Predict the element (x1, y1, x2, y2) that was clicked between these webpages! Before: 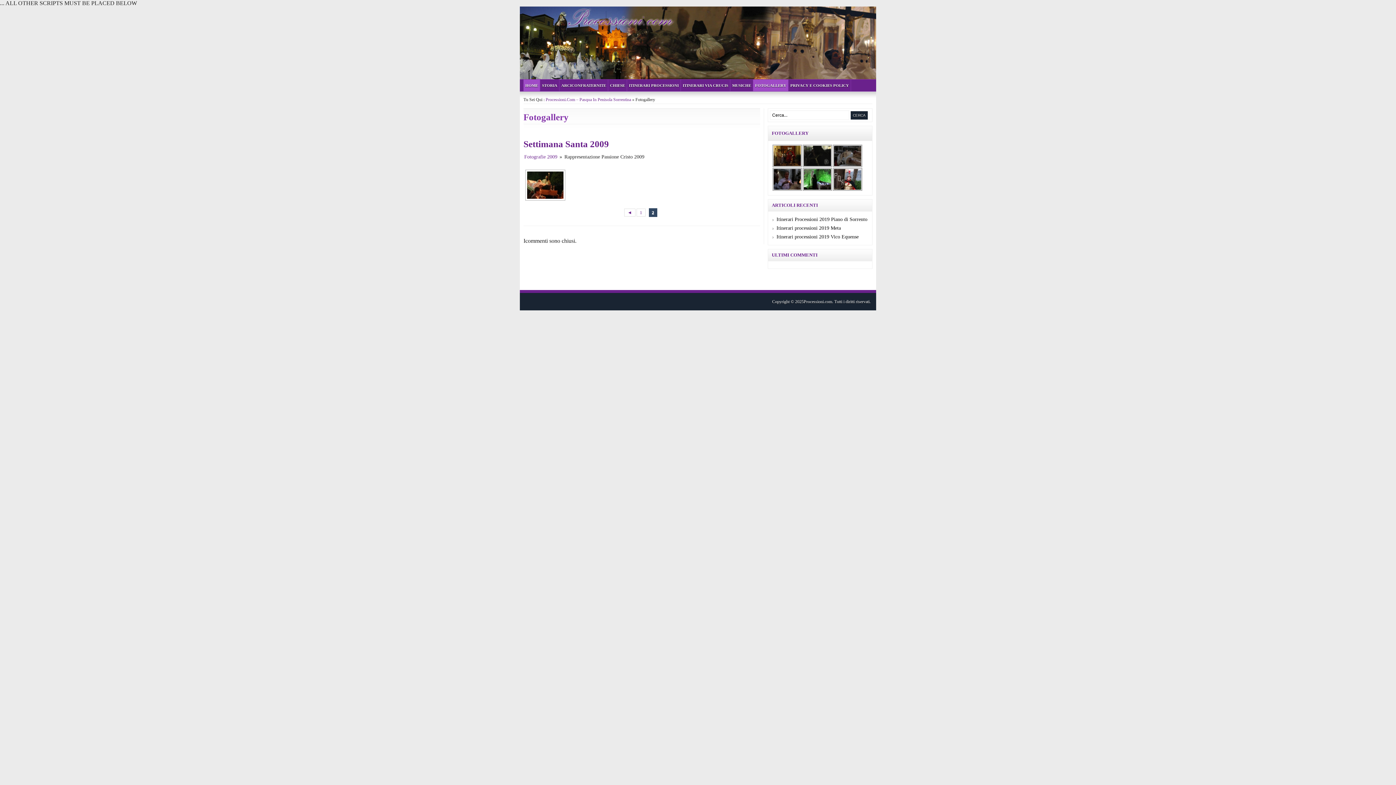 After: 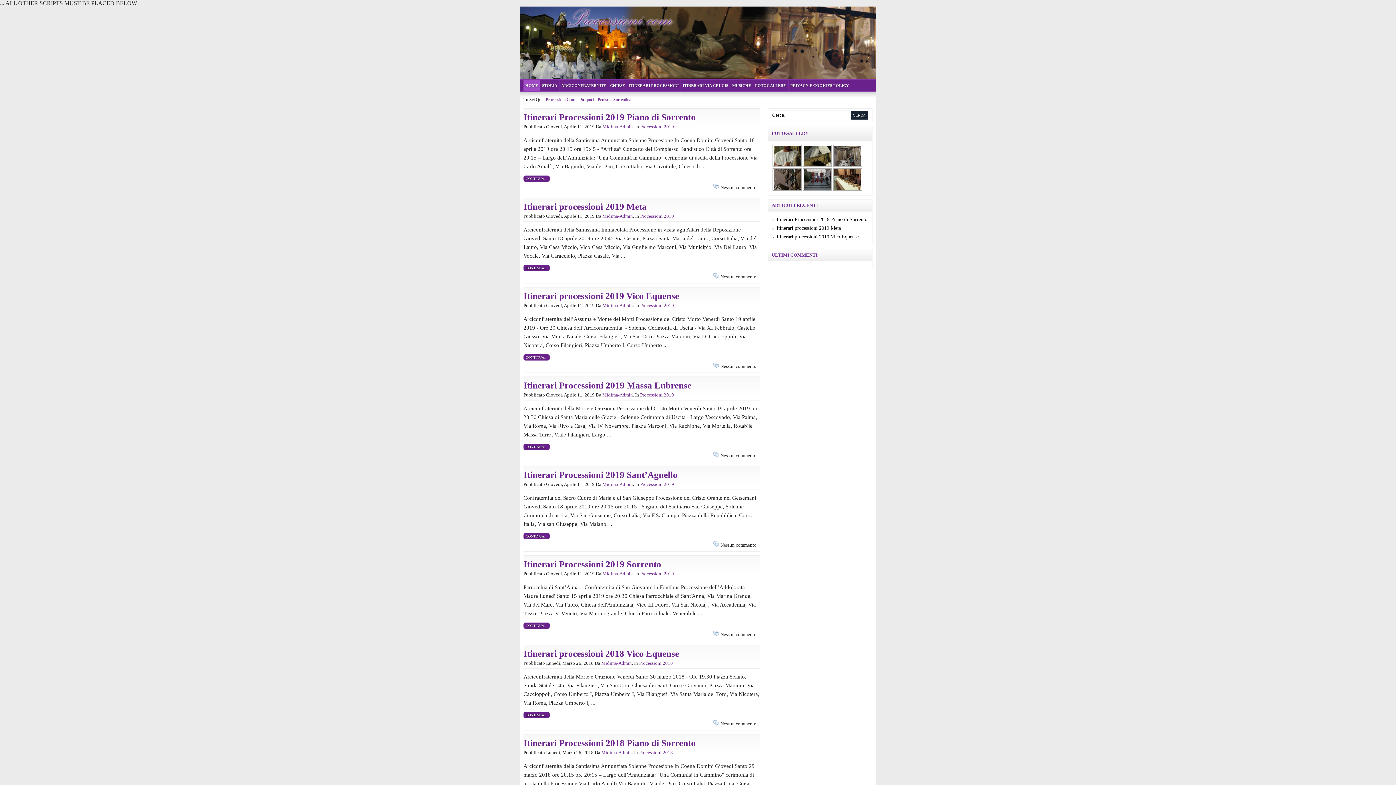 Action: bbox: (545, 97, 631, 102) label: Processioni.Com – Pasqua In Penisola Sorrentina